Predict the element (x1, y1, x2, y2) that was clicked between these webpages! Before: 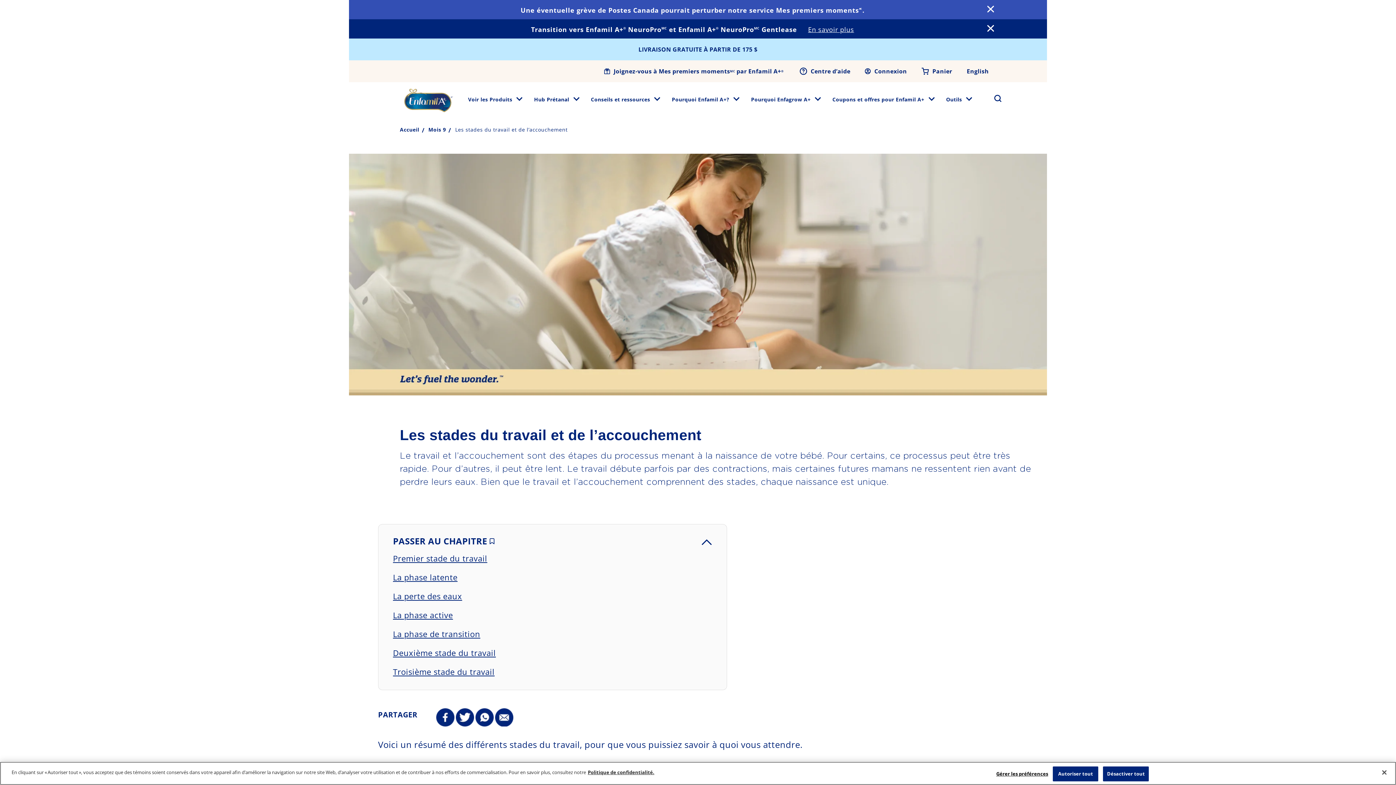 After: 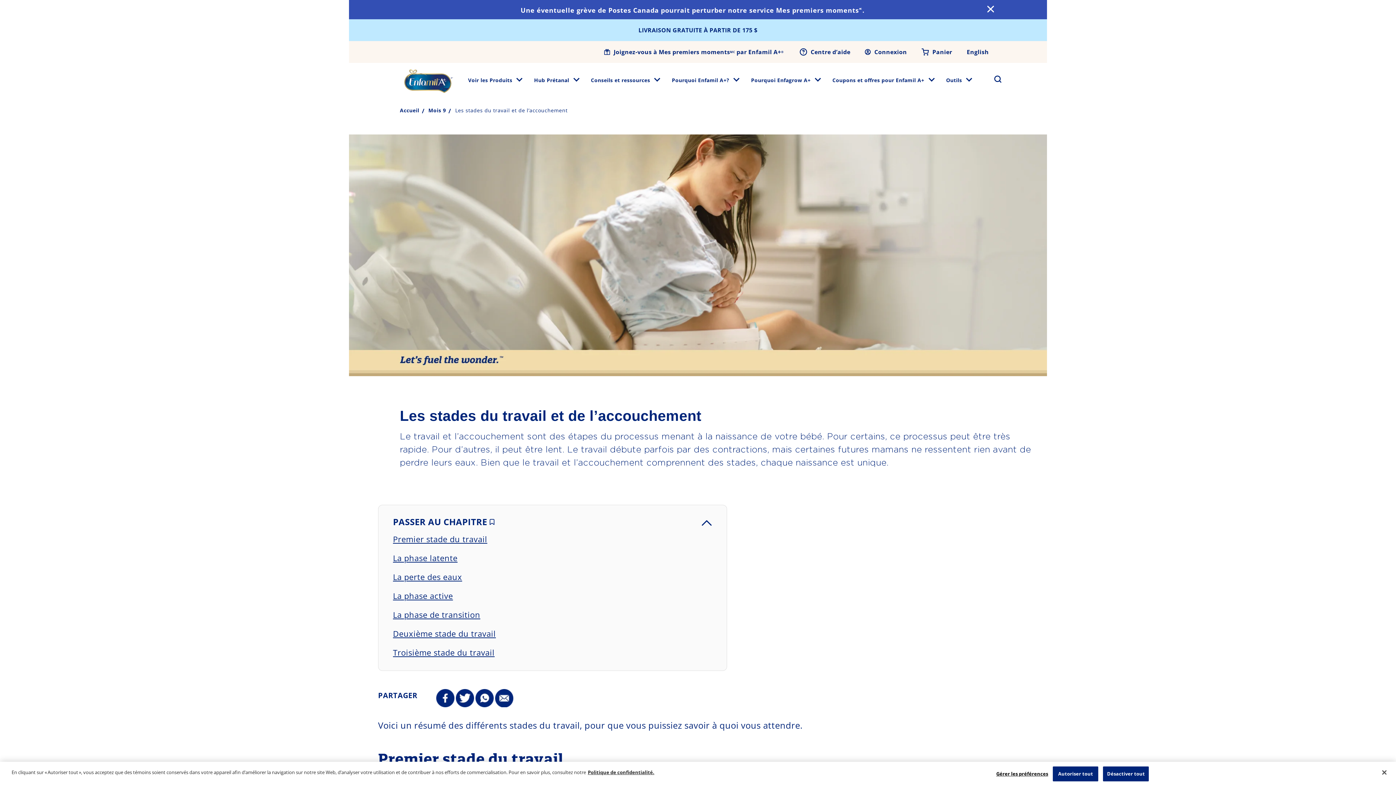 Action: bbox: (985, 24, 996, 33) label: Close